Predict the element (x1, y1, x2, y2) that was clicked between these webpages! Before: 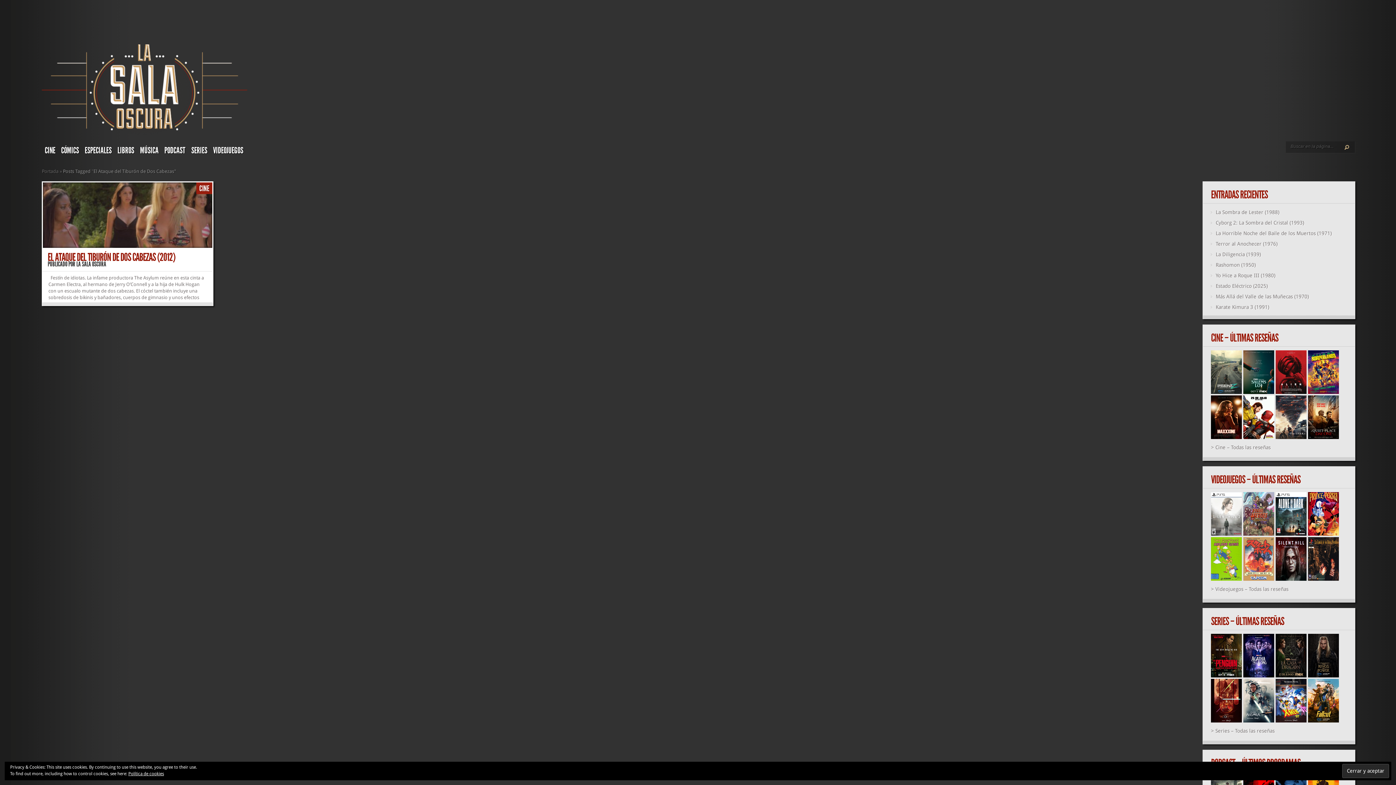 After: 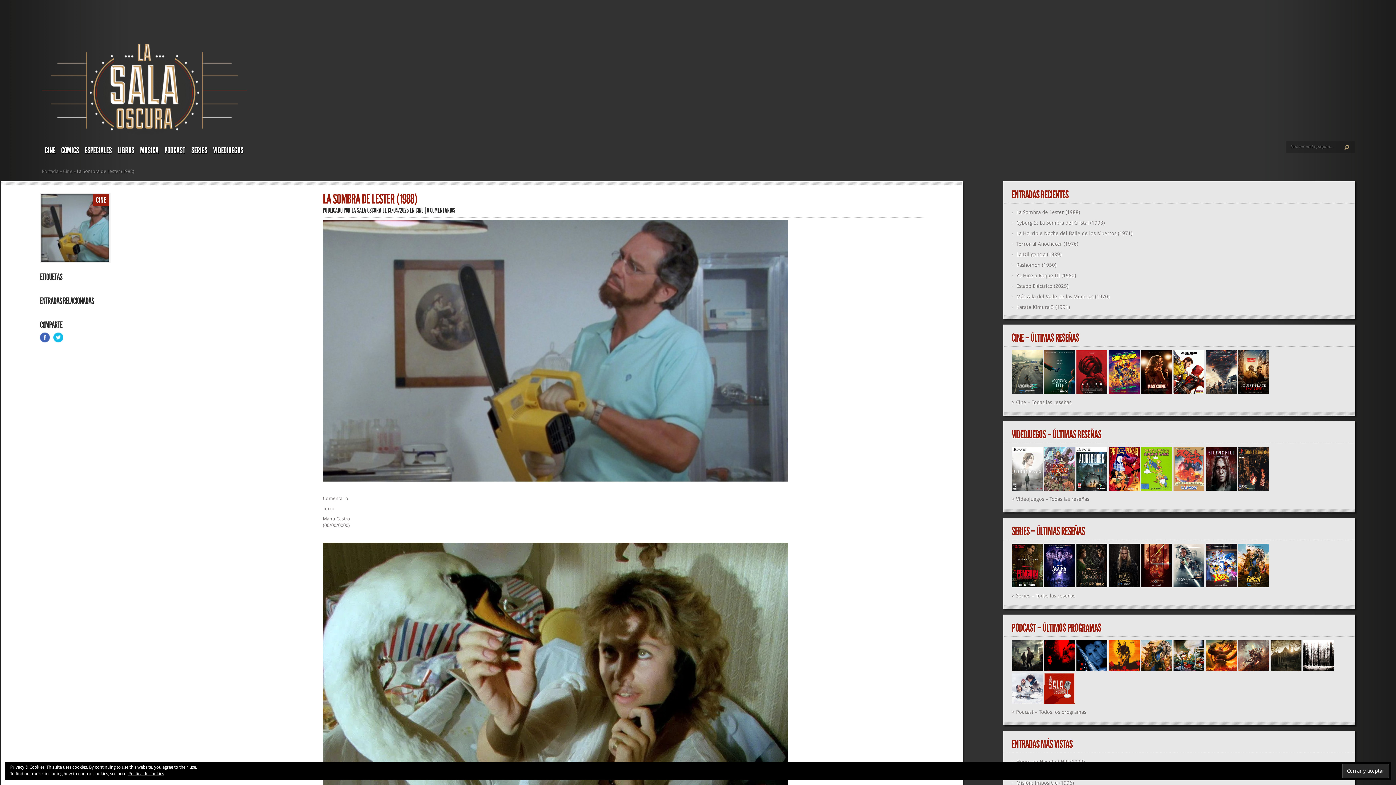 Action: label: La Sombra de Lester (1988) bbox: (1216, 209, 1279, 215)